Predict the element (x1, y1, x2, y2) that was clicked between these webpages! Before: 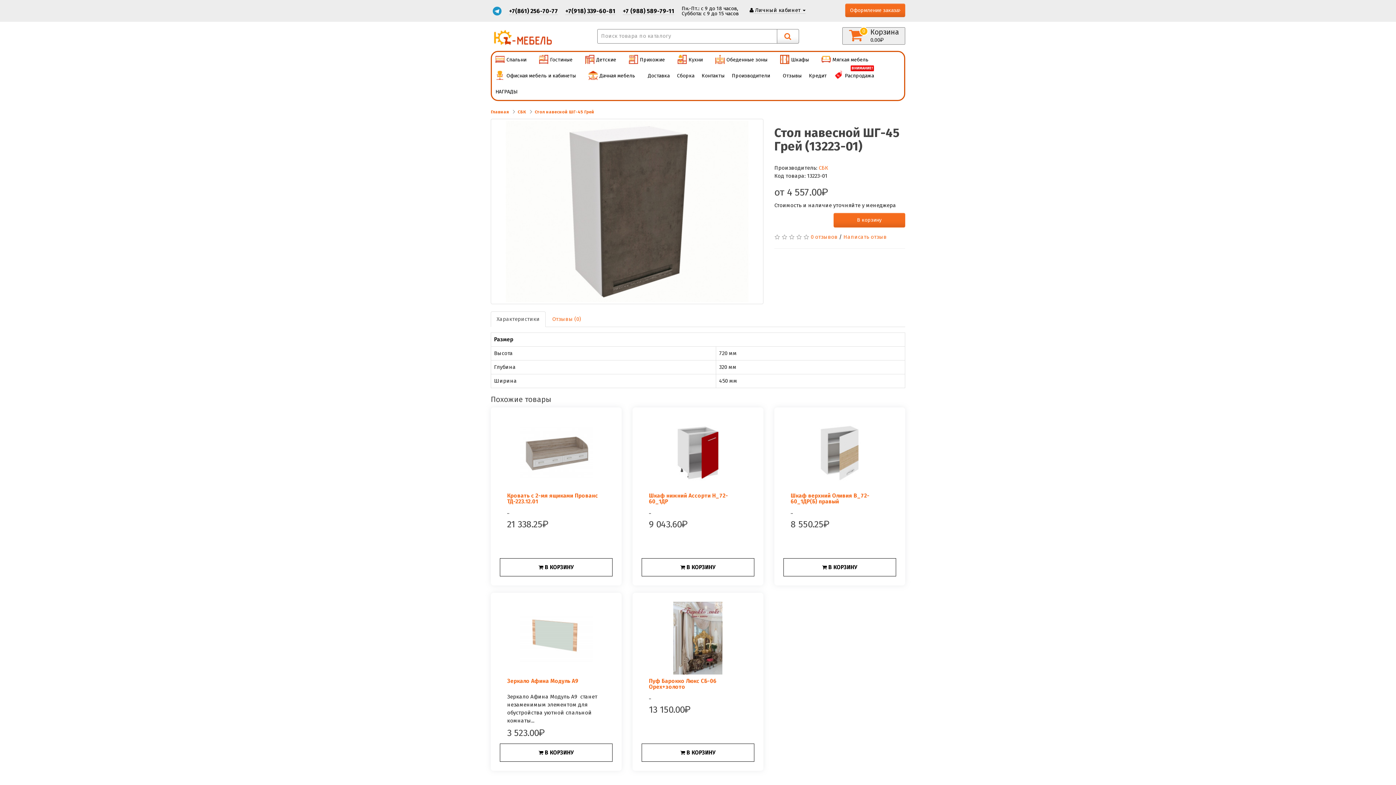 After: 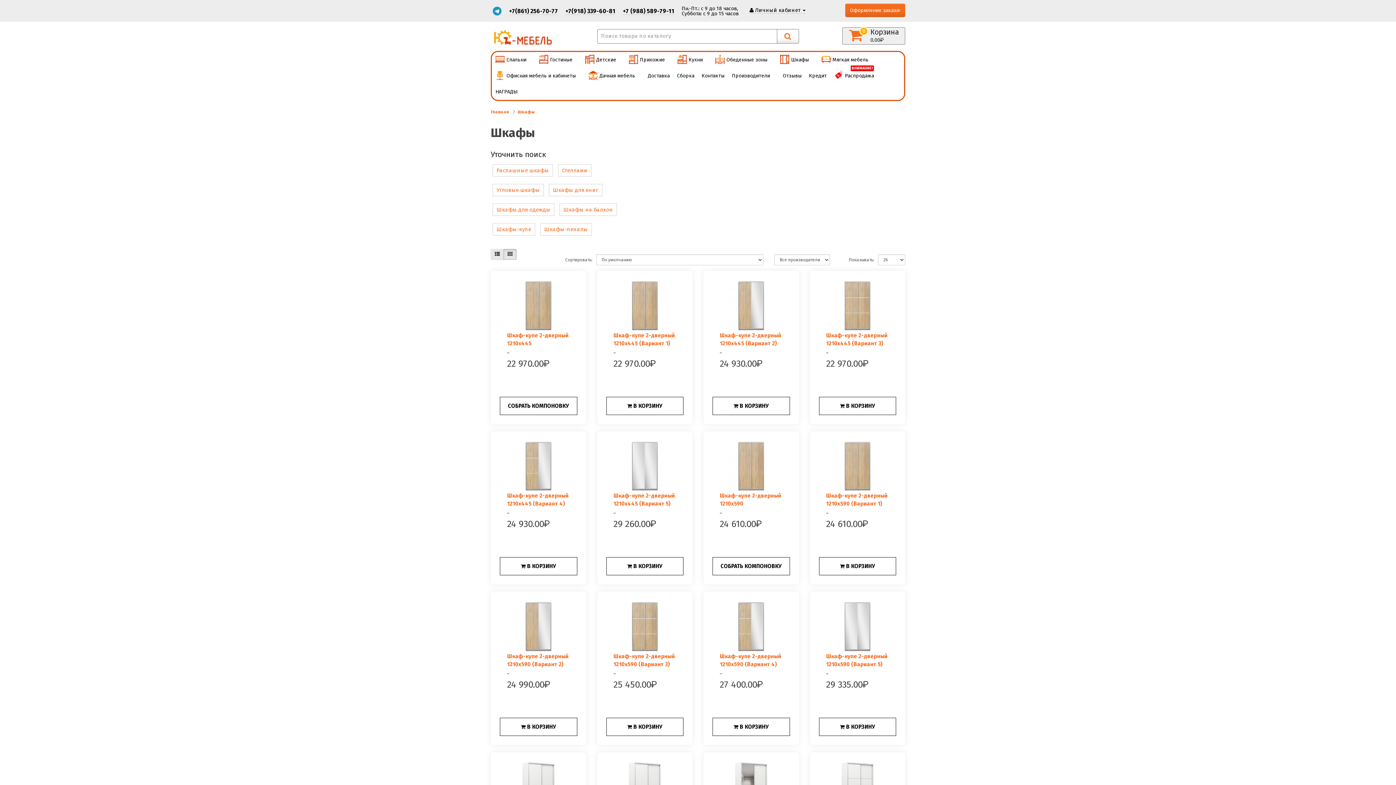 Action: label: Шкафы bbox: (776, 52, 818, 68)